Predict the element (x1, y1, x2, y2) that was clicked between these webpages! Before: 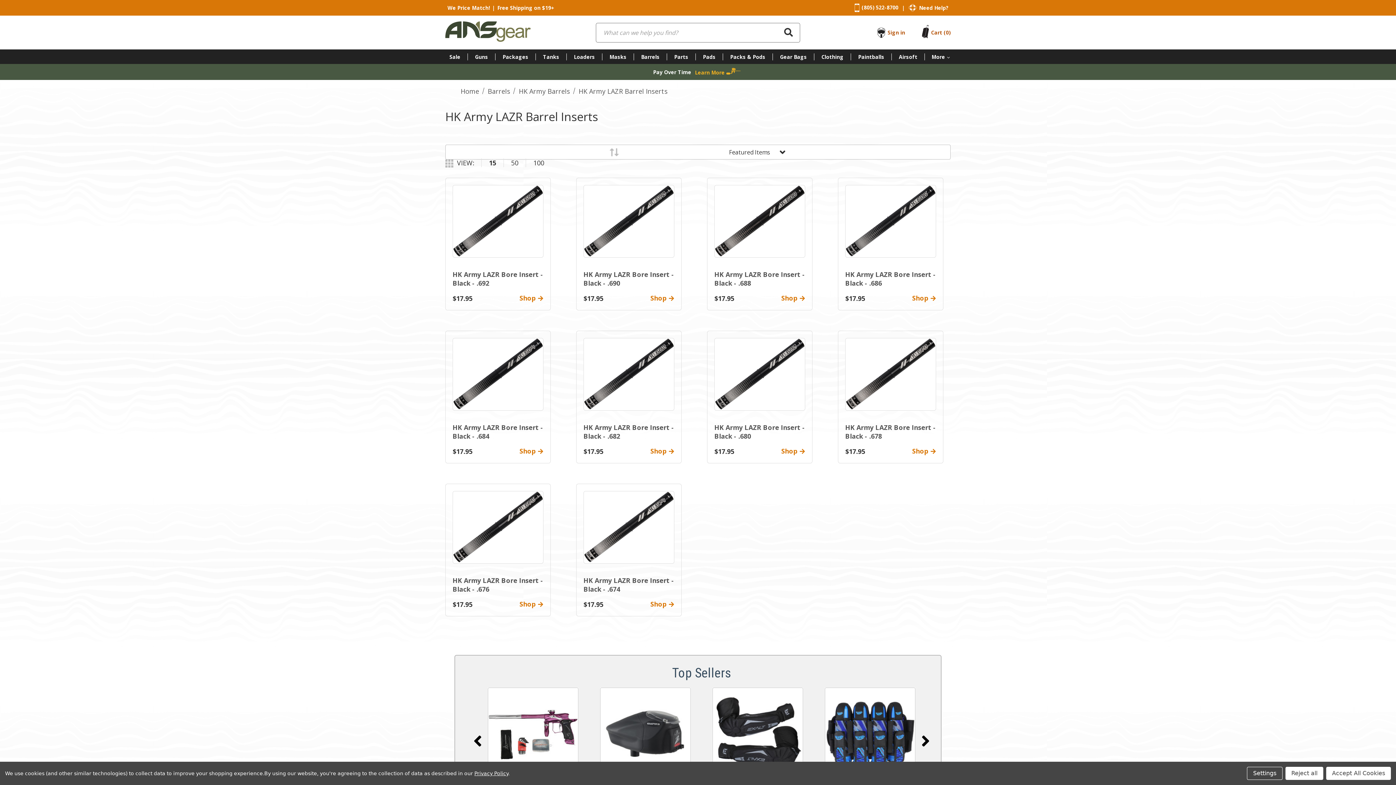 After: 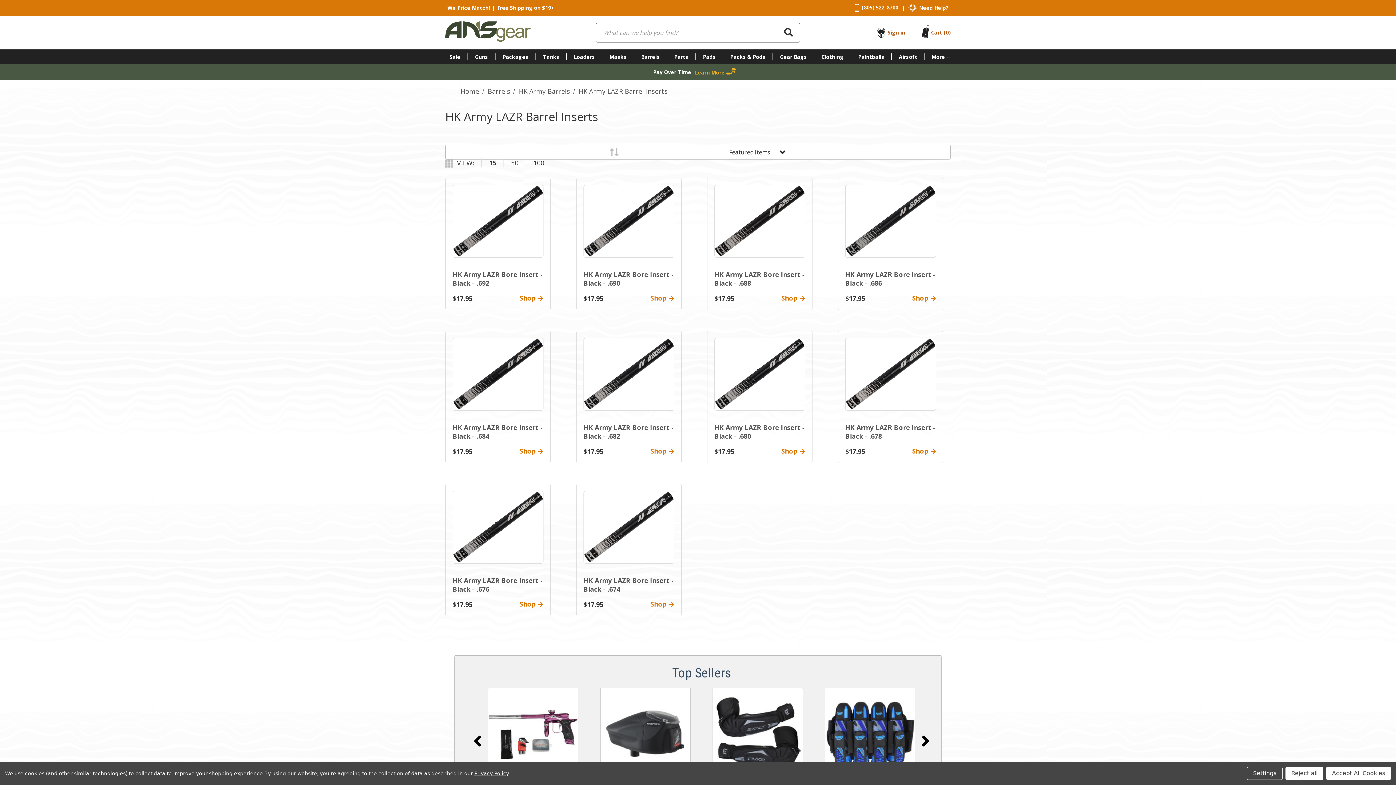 Action: label: Sign in bbox: (887, 28, 905, 36)